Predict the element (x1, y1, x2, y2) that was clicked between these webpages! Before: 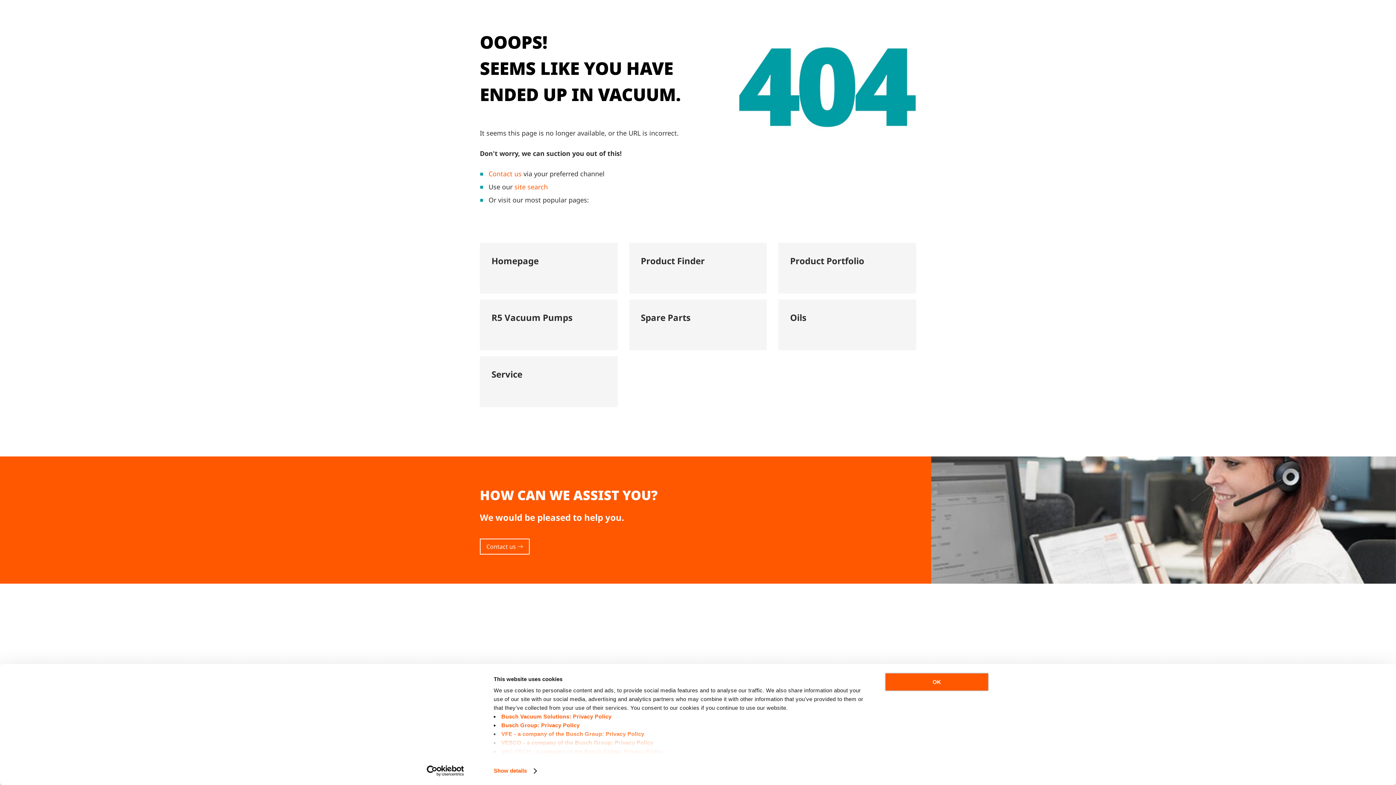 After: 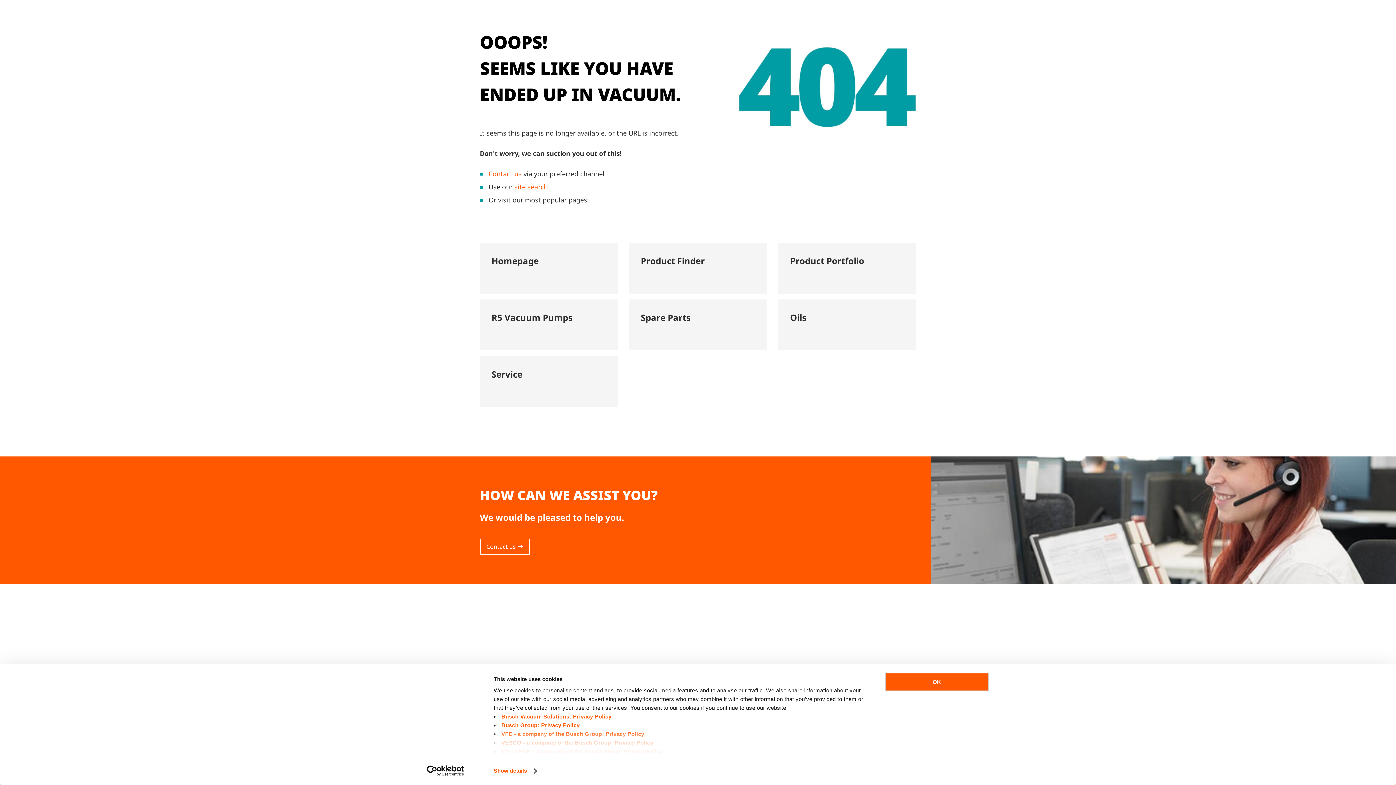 Action: label: Cookiebot - opens in a new window bbox: (413, 765, 477, 776)